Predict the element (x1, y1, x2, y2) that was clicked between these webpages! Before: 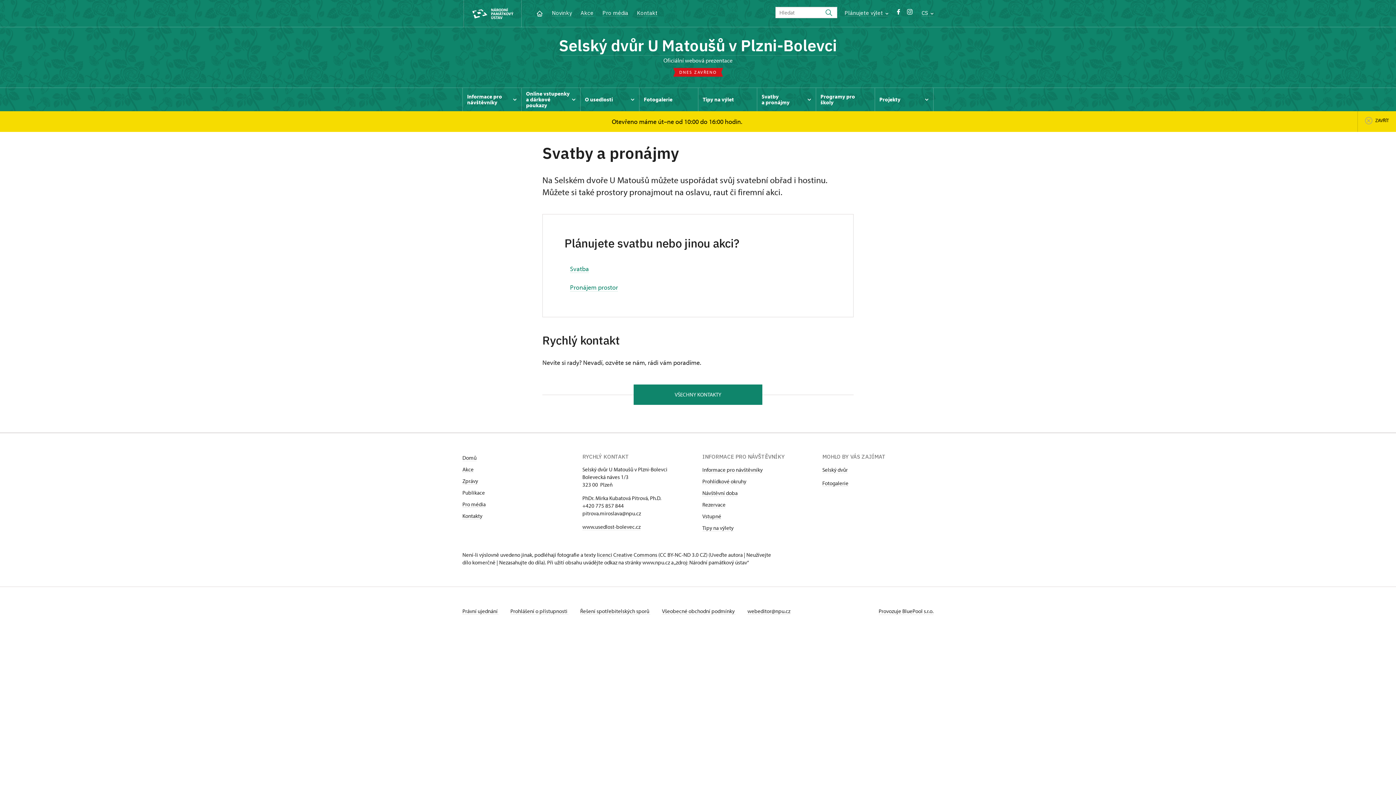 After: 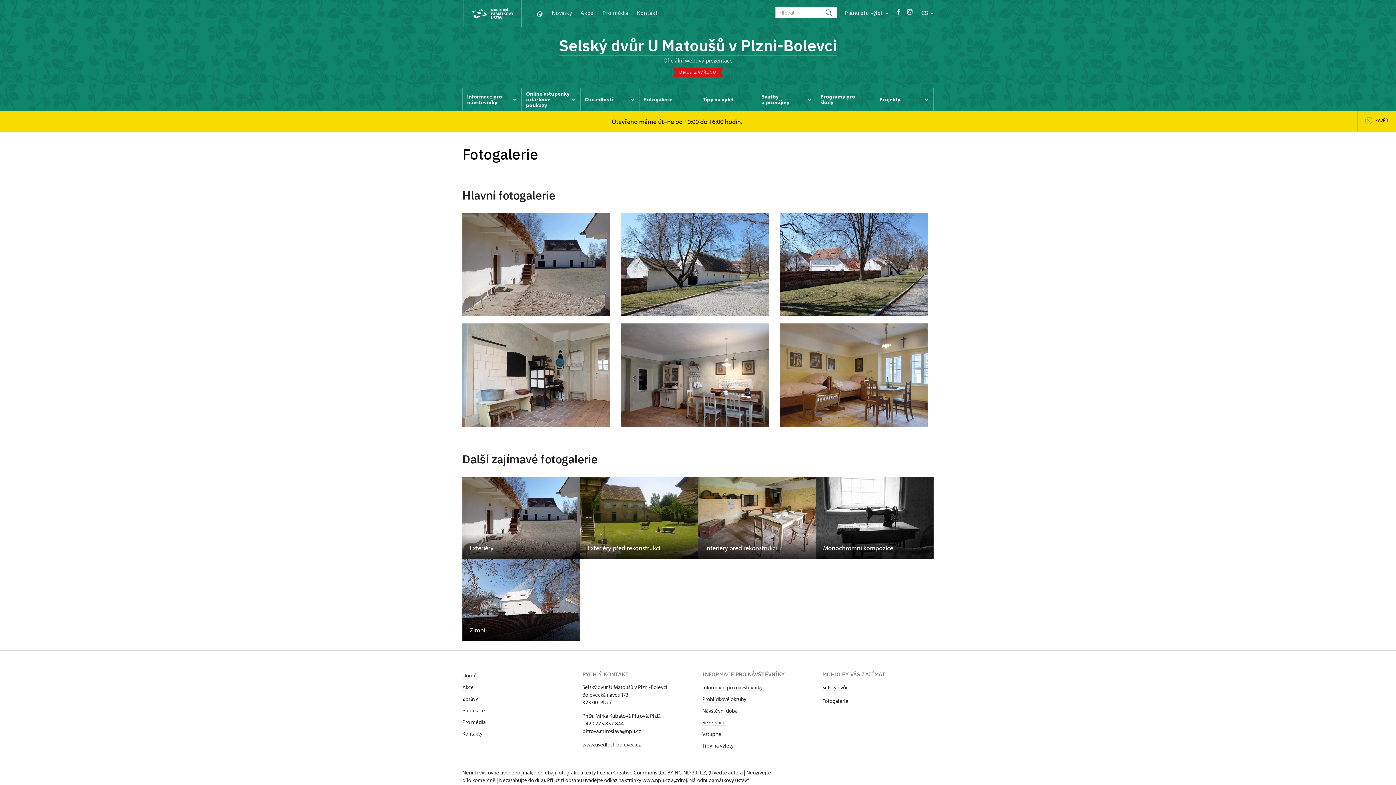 Action: bbox: (639, 88, 698, 111) label: Fotogalerie